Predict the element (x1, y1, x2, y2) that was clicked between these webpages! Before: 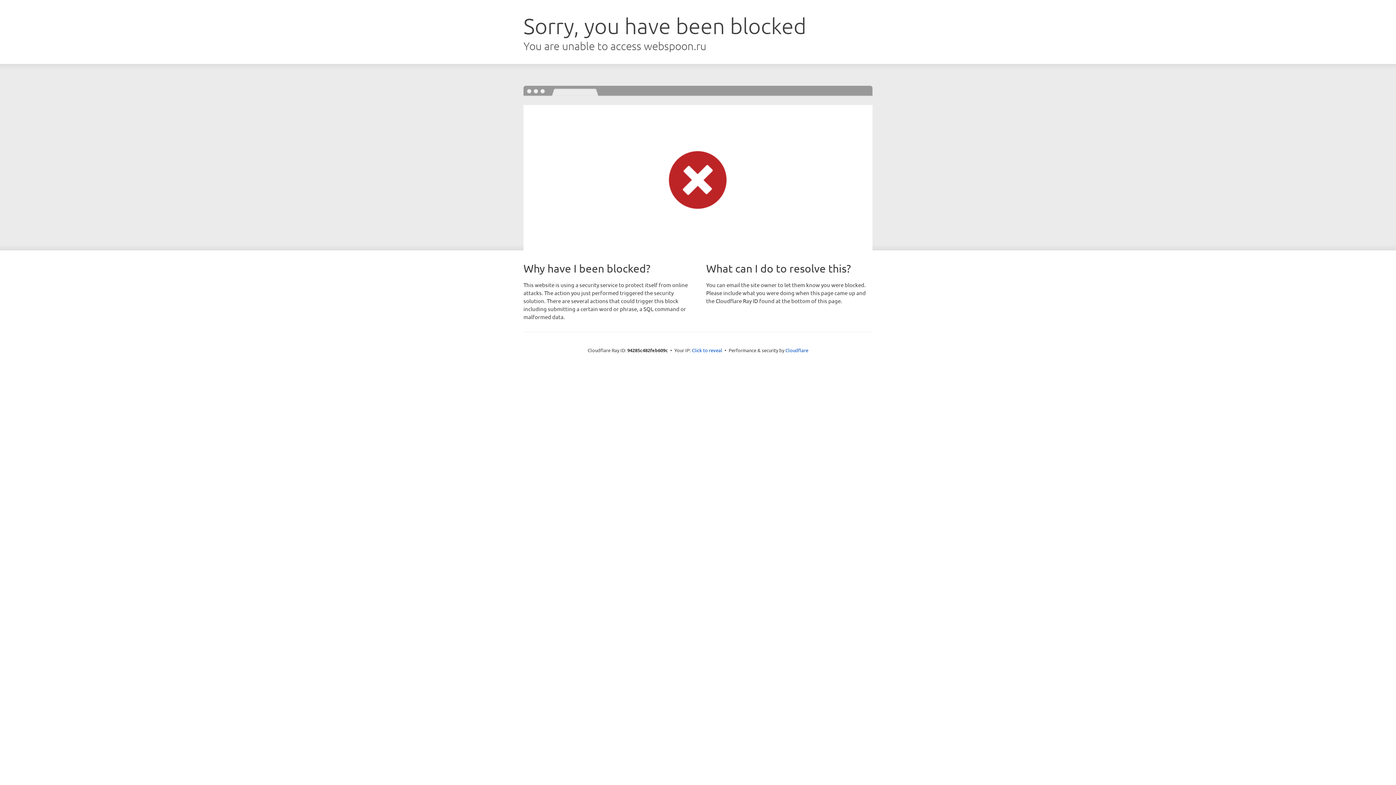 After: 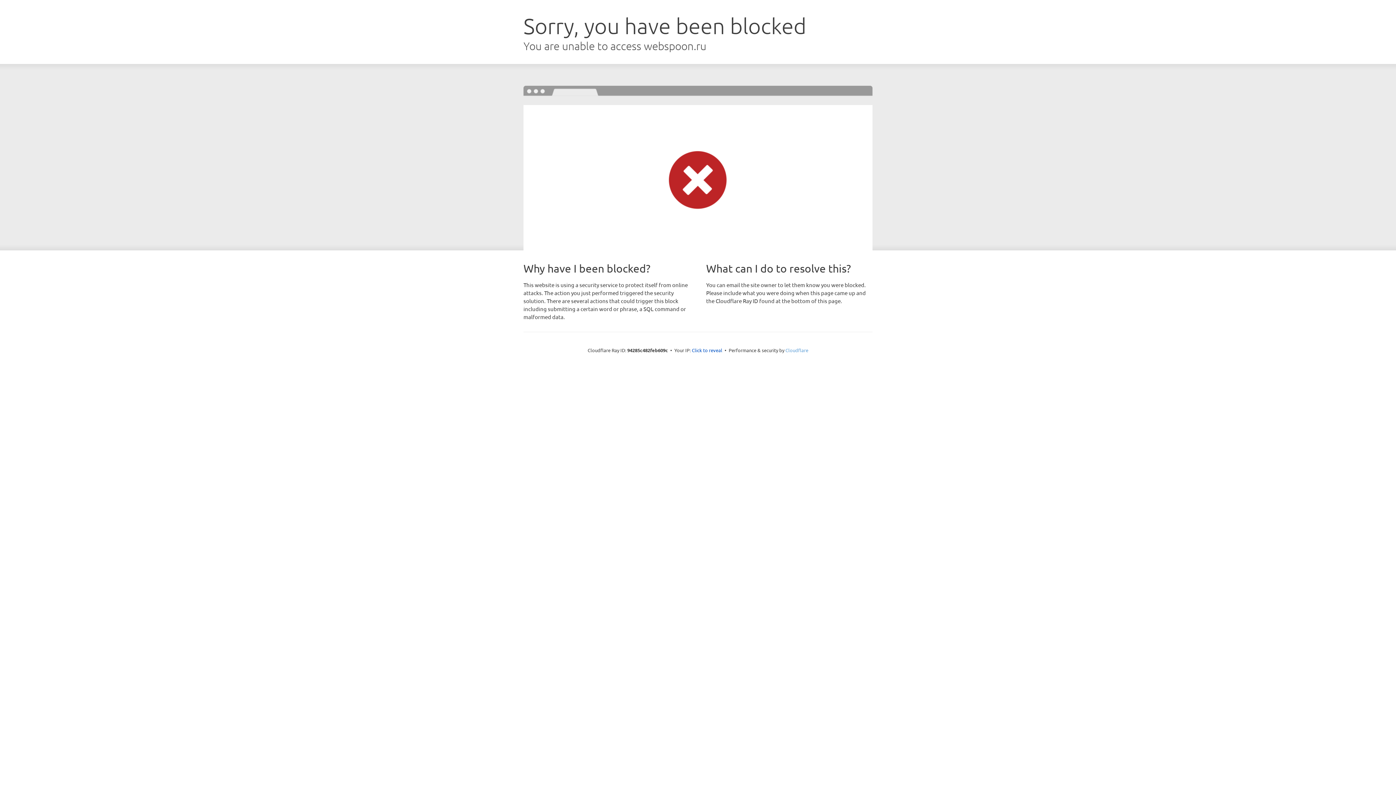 Action: label: Cloudflare bbox: (785, 347, 808, 353)